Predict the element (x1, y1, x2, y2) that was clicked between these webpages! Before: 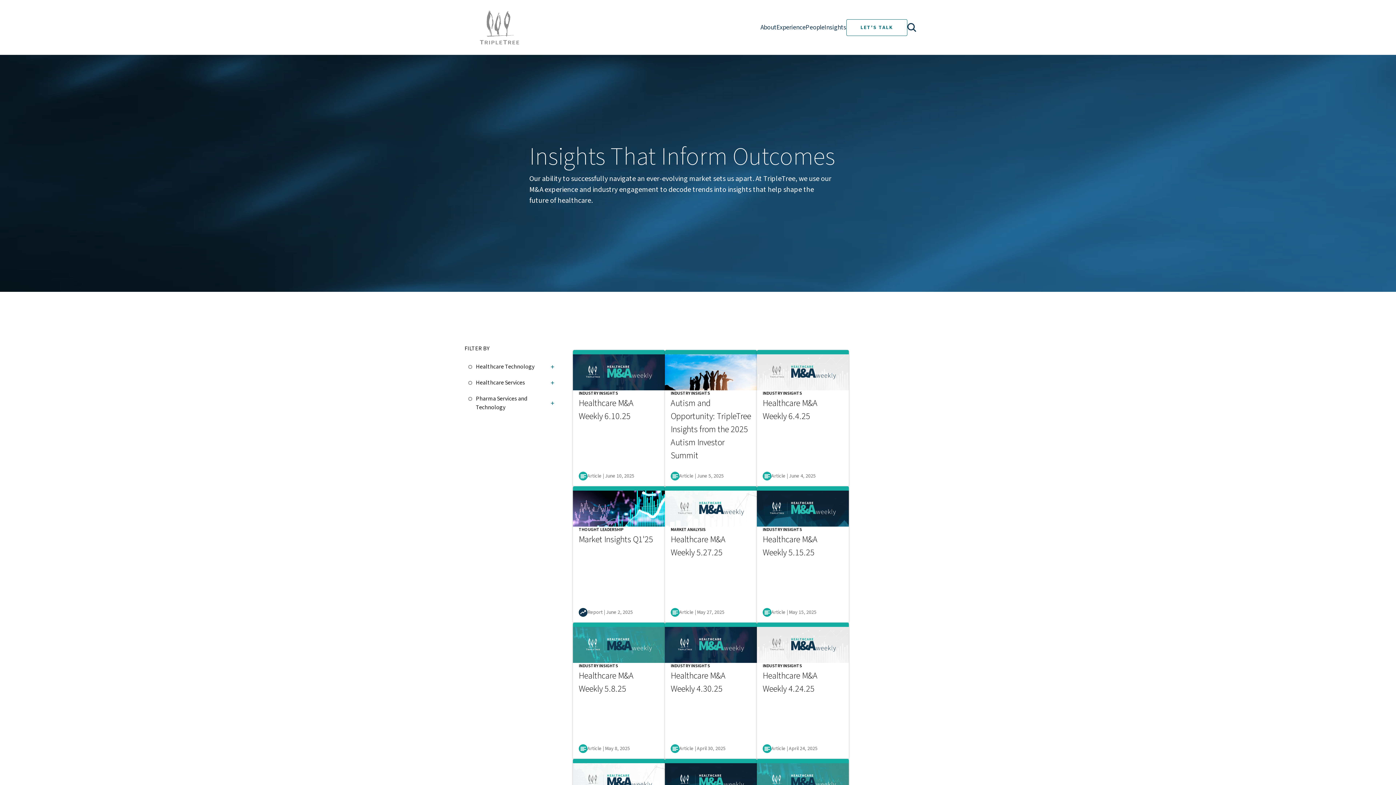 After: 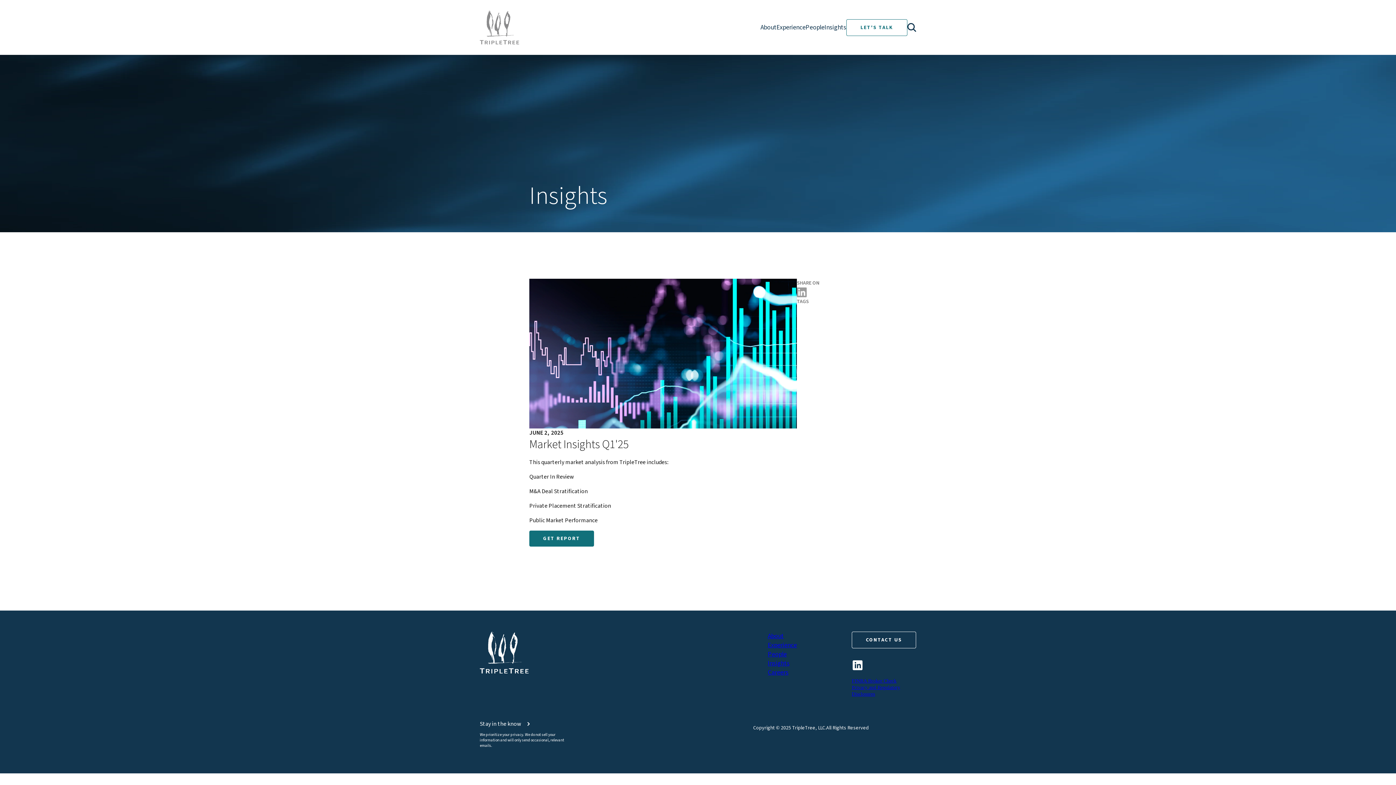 Action: label: THOUGHT LEADERSHIP
Market Insights Q1'25
Report | June 2, 2025 bbox: (573, 486, 665, 622)